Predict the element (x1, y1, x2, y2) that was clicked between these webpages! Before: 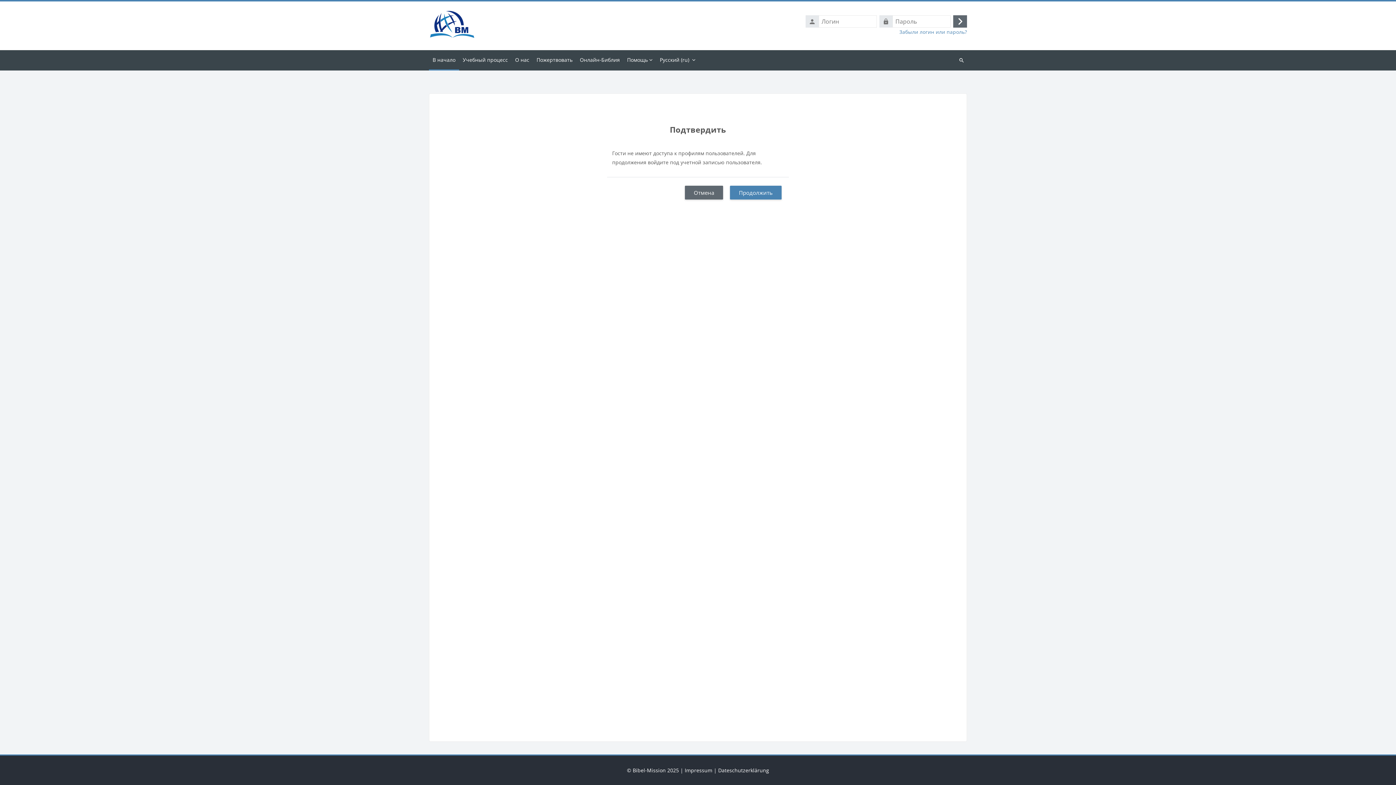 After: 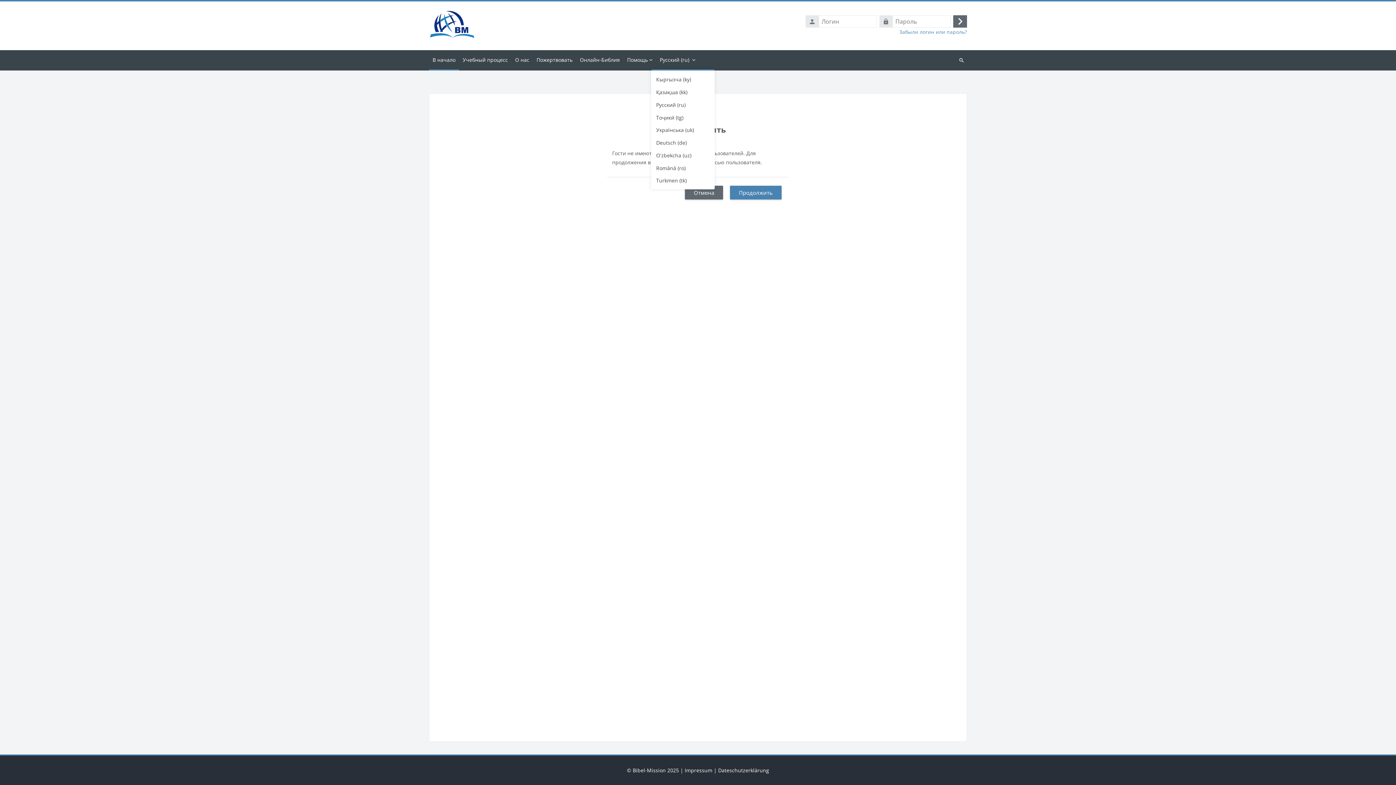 Action: label: Язык bbox: (656, 50, 699, 70)